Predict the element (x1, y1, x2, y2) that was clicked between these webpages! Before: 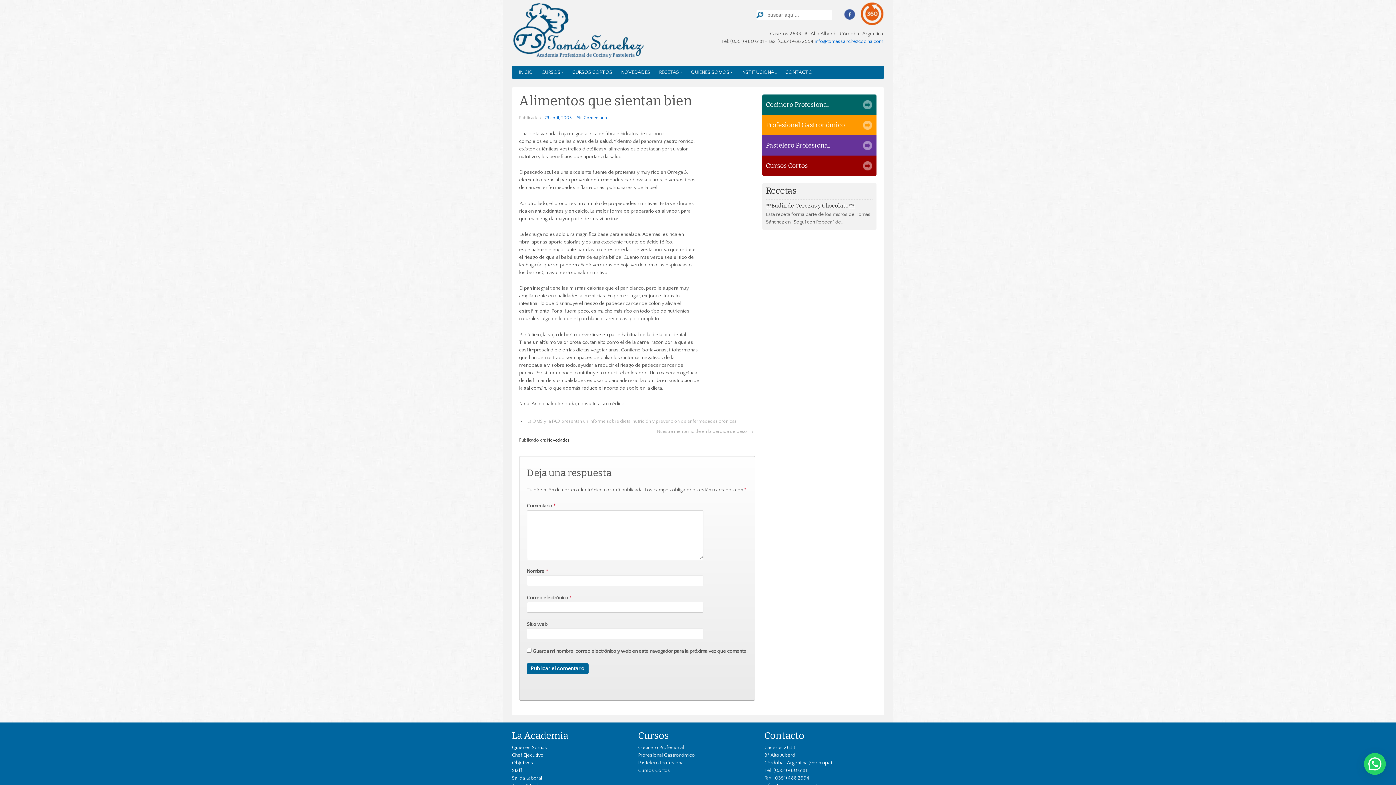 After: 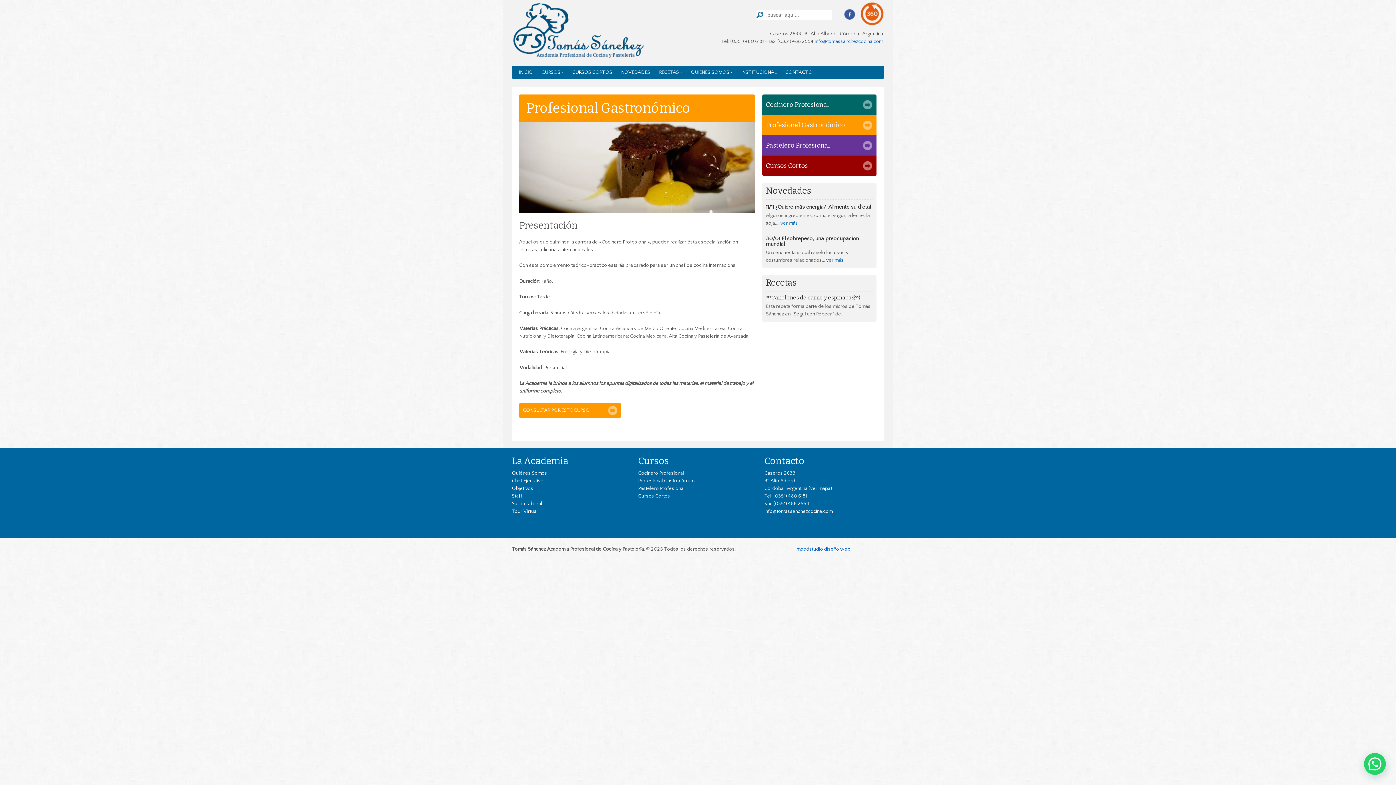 Action: bbox: (762, 114, 876, 135) label: Profesional Gastronómico